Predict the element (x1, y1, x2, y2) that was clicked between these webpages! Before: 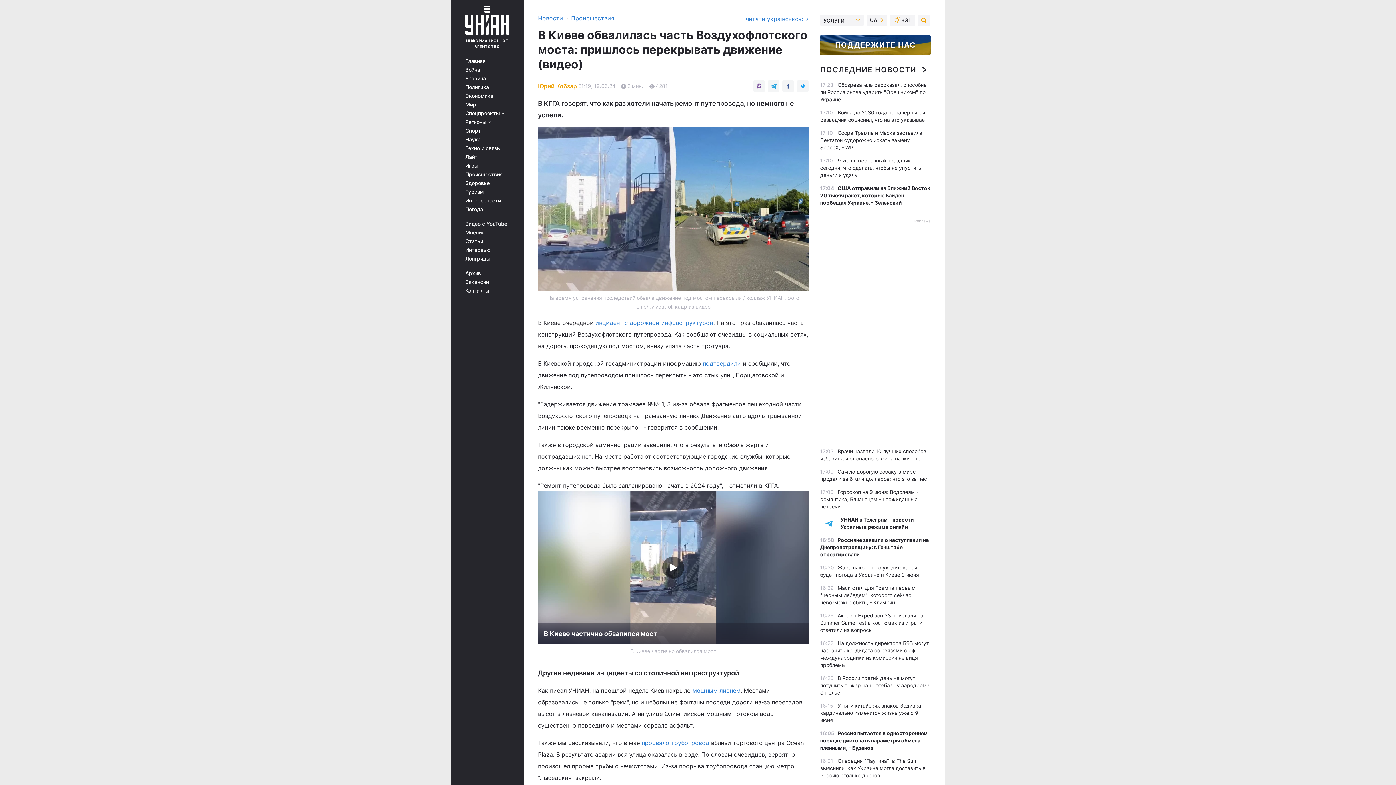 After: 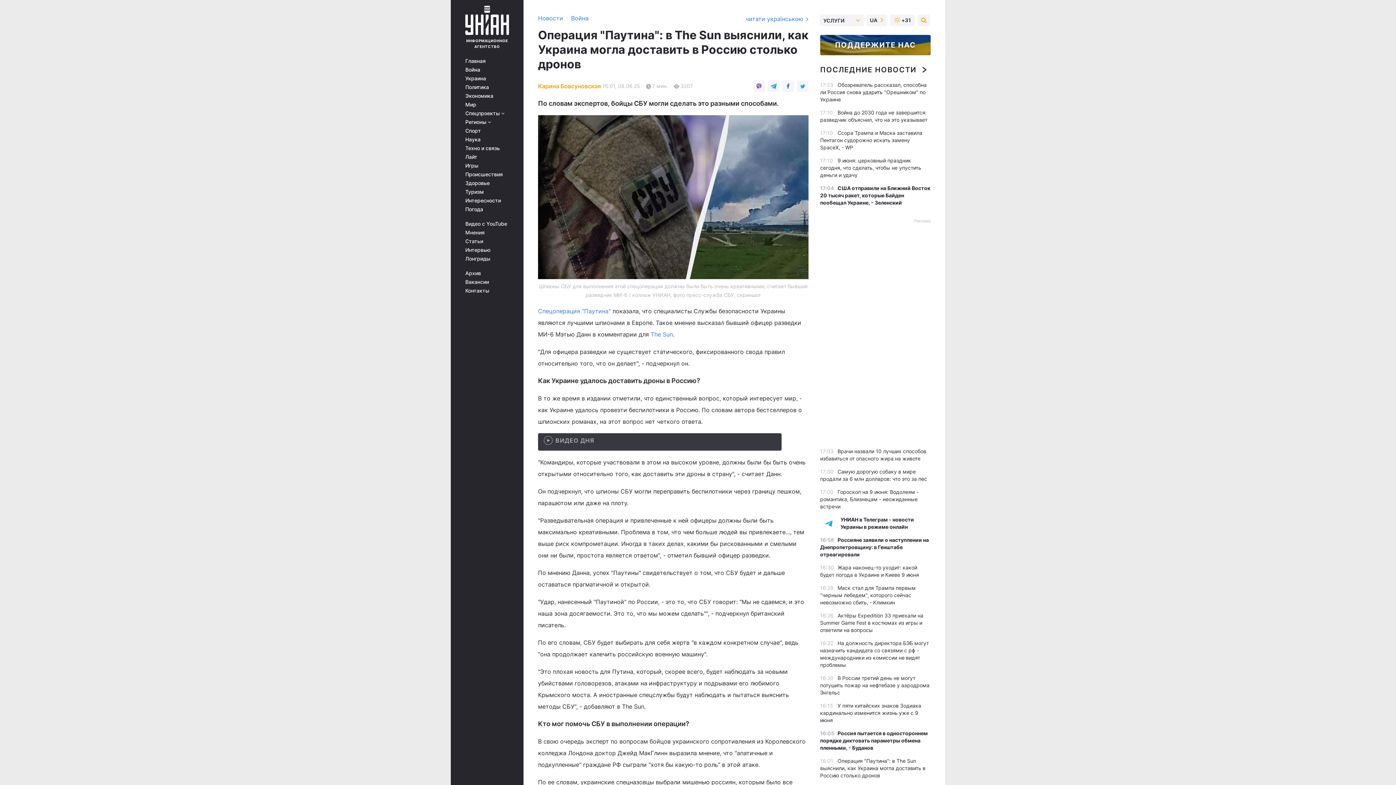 Action: bbox: (820, 758, 925, 778) label: Операция "Паутина": в The Sun выяснили, как Украина могла доставить в Россию столько дронов